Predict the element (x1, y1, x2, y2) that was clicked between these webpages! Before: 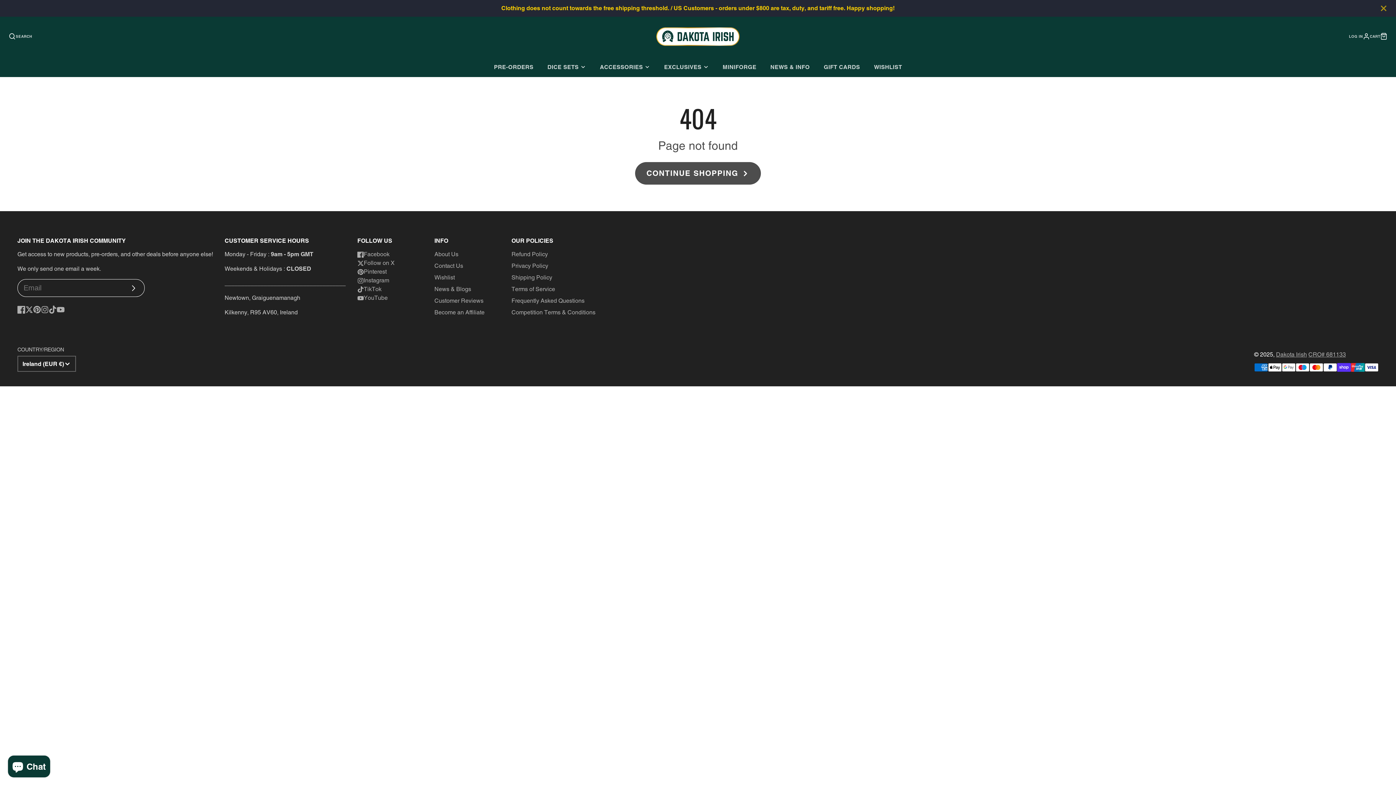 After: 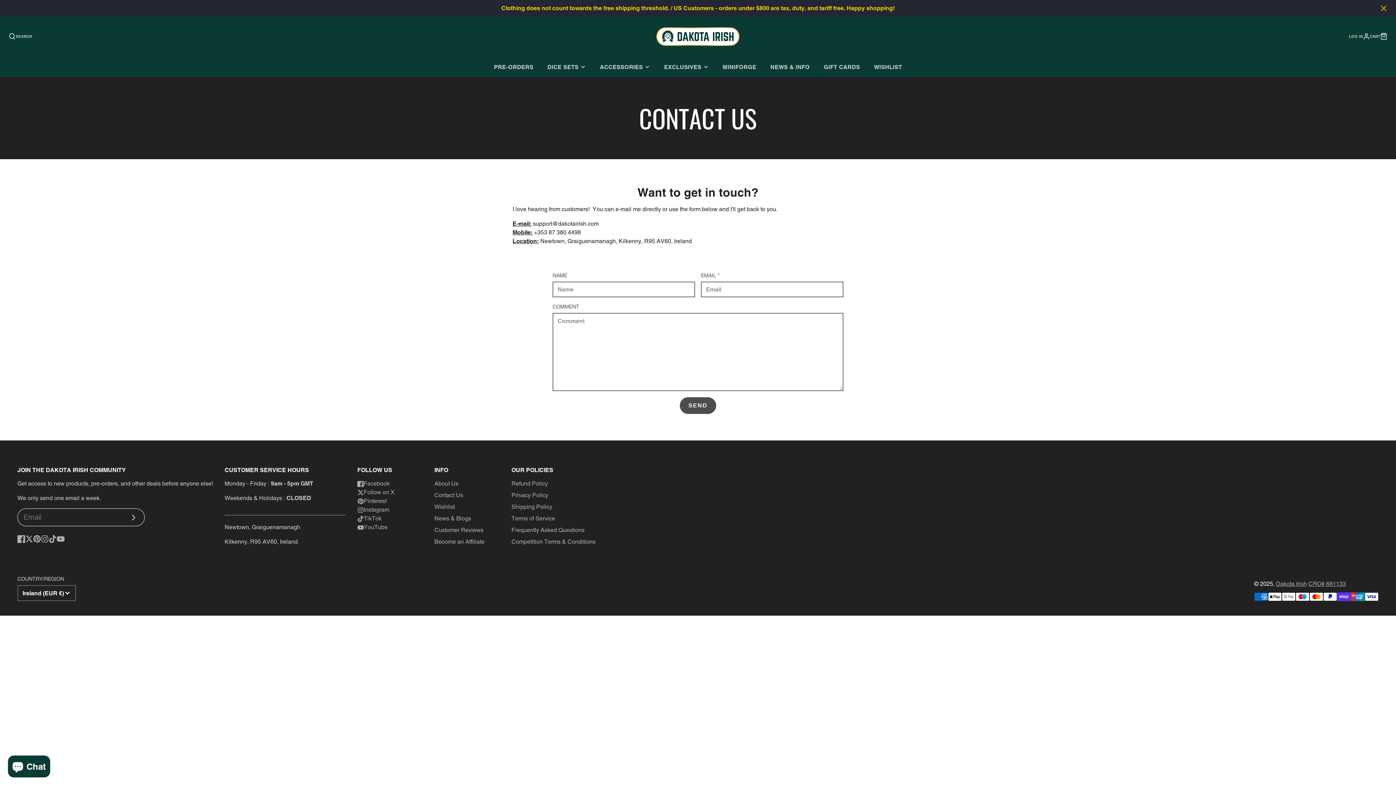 Action: label: Contact Us bbox: (434, 262, 463, 269)